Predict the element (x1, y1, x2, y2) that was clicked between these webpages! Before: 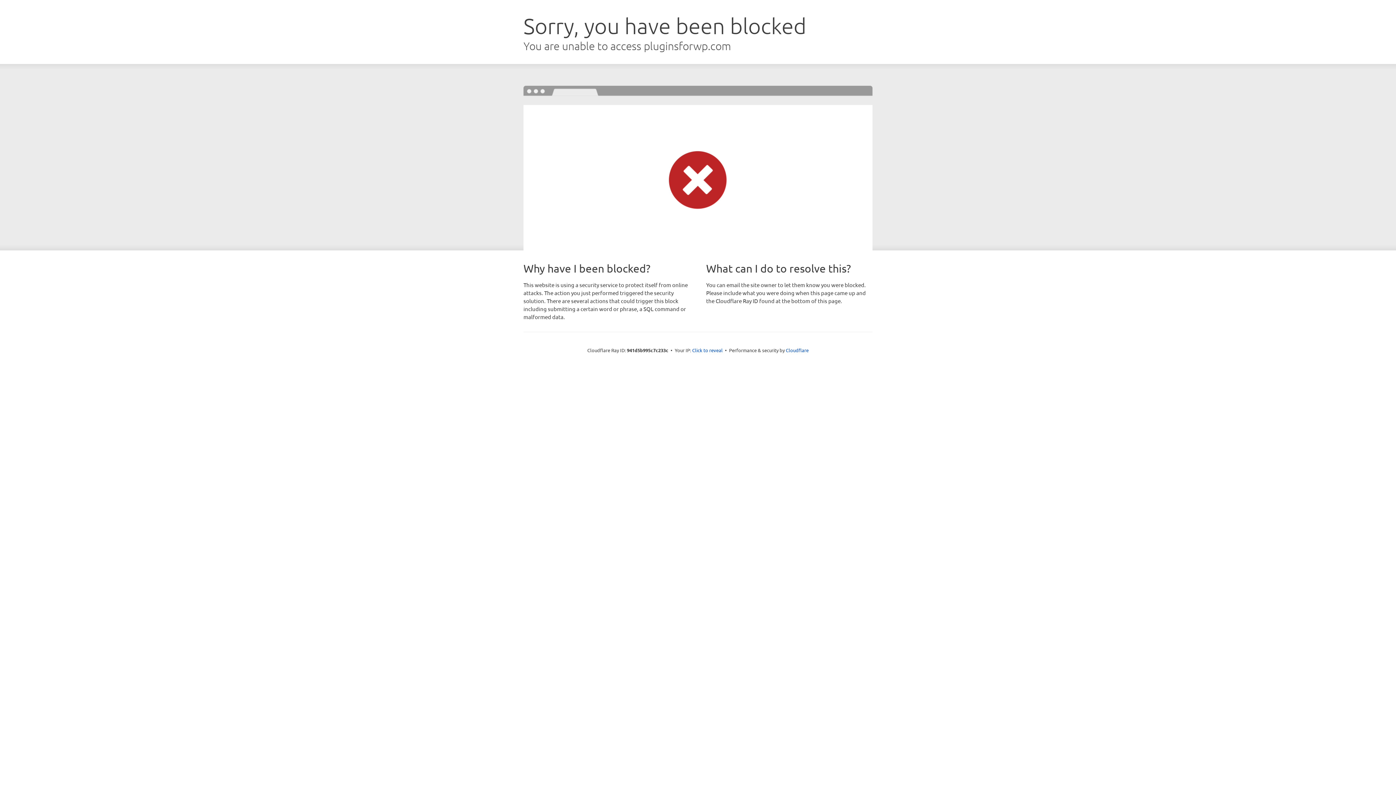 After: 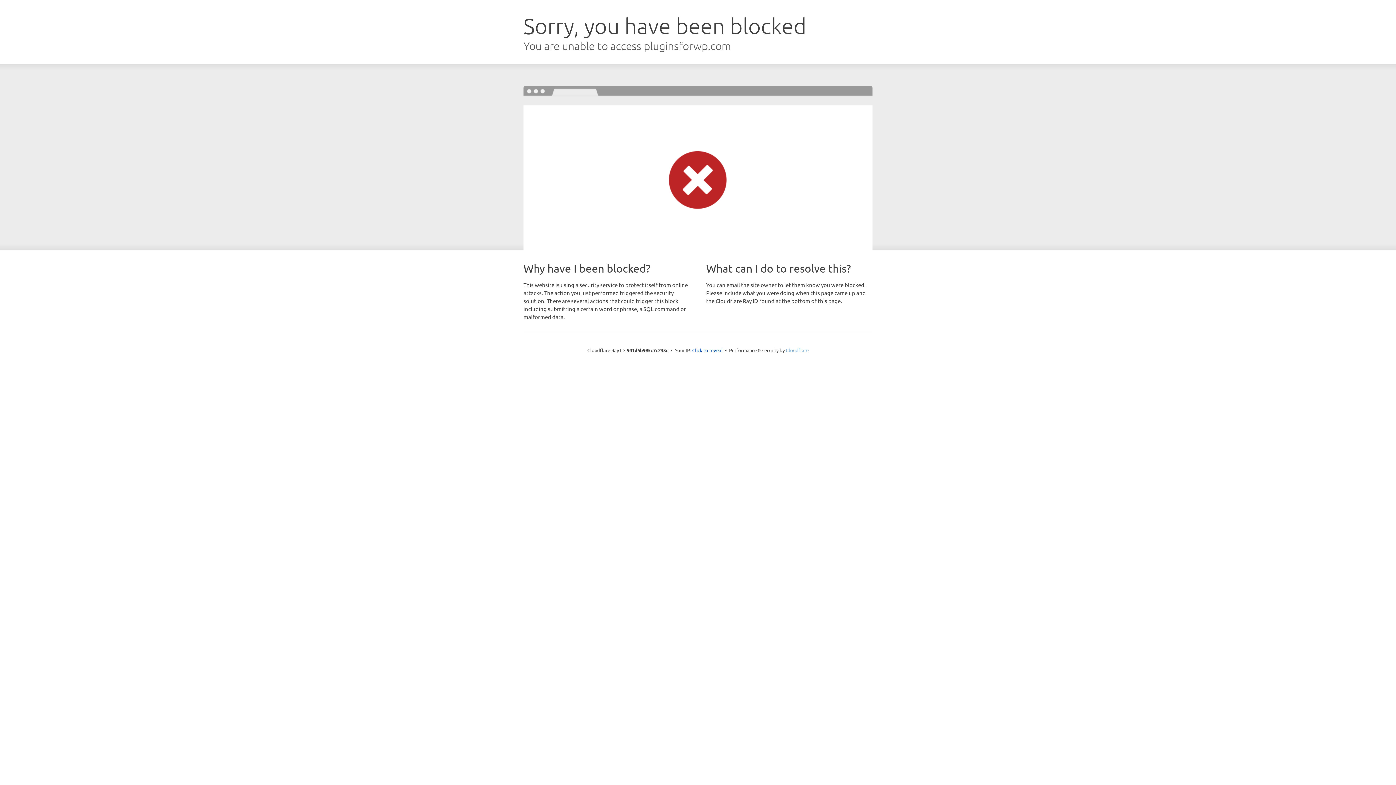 Action: bbox: (786, 347, 808, 353) label: Cloudflare